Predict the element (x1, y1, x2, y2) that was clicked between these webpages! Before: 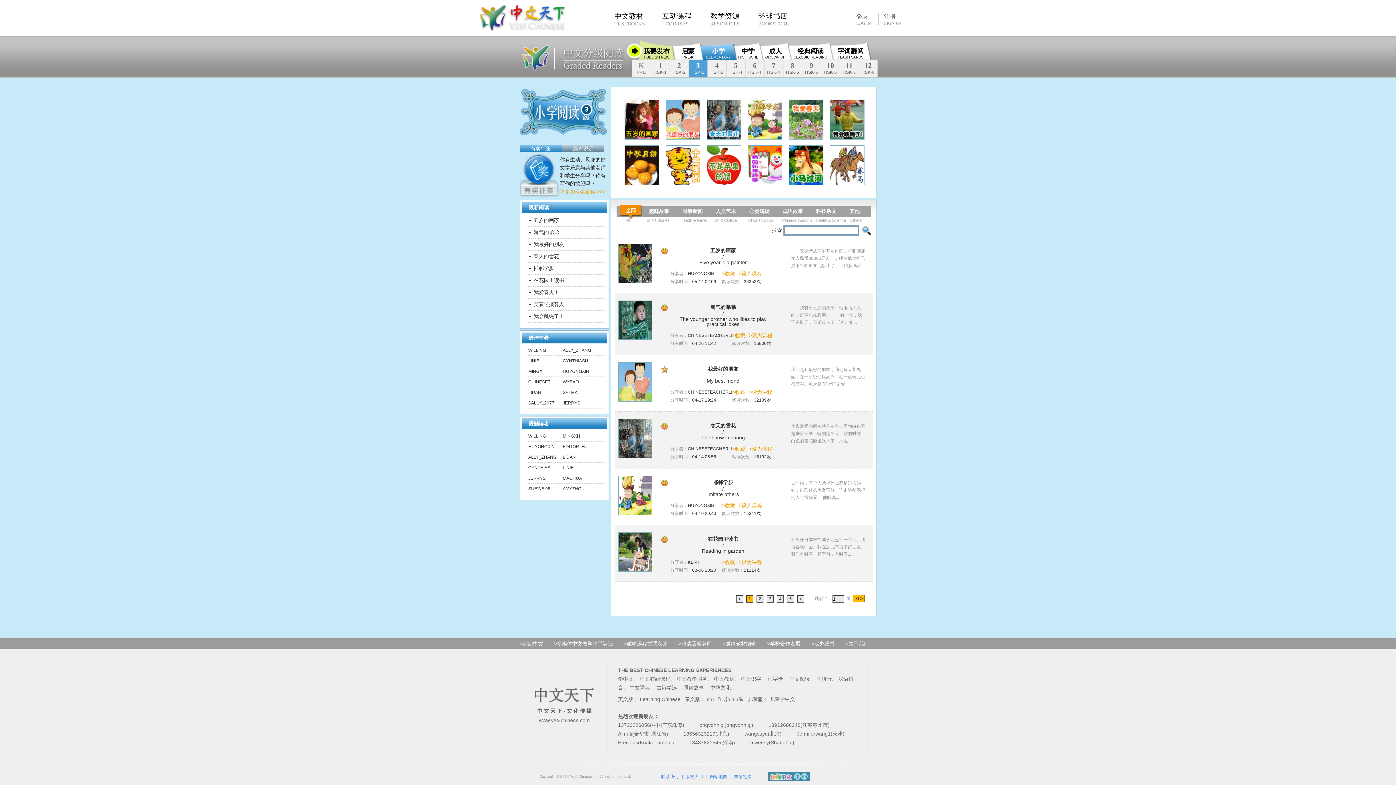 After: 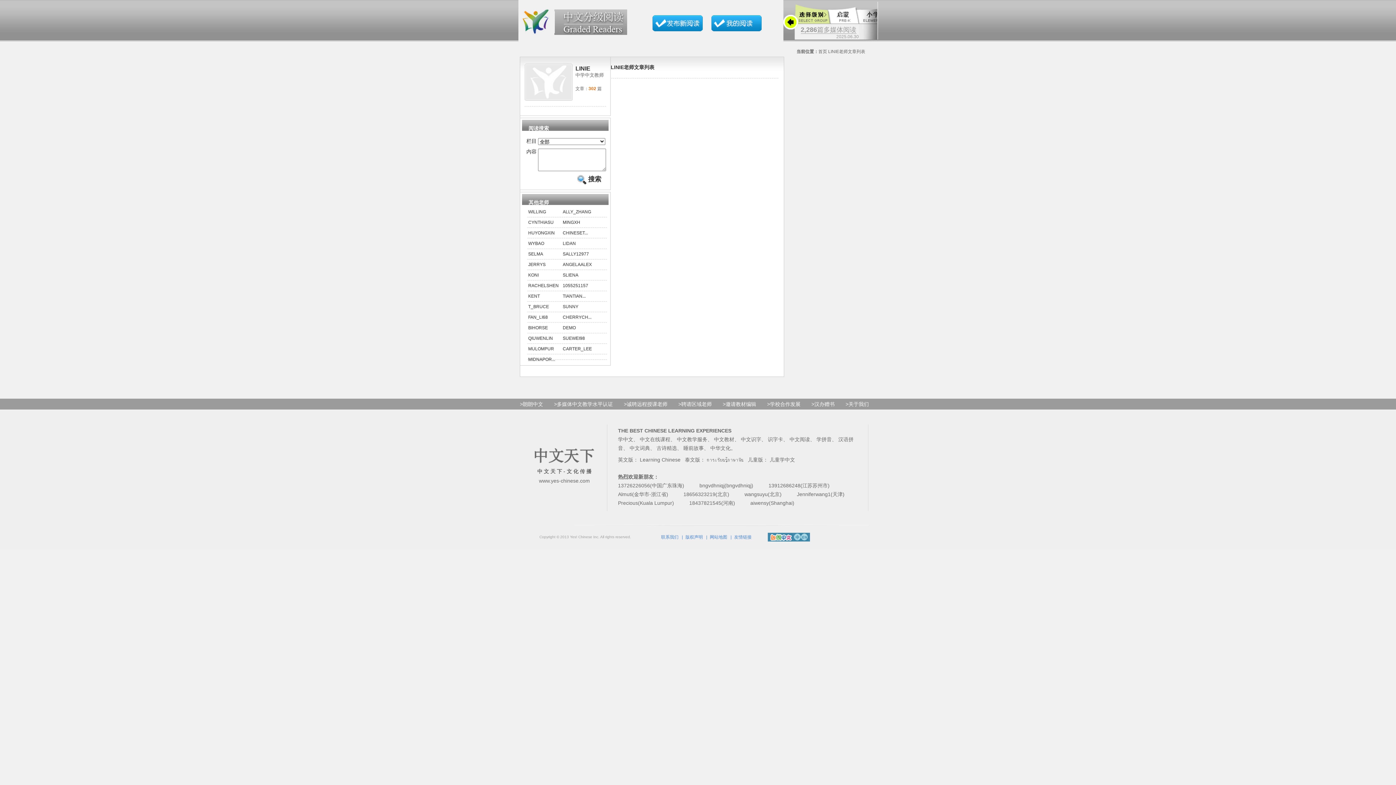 Action: bbox: (562, 465, 597, 470) label: LINIE